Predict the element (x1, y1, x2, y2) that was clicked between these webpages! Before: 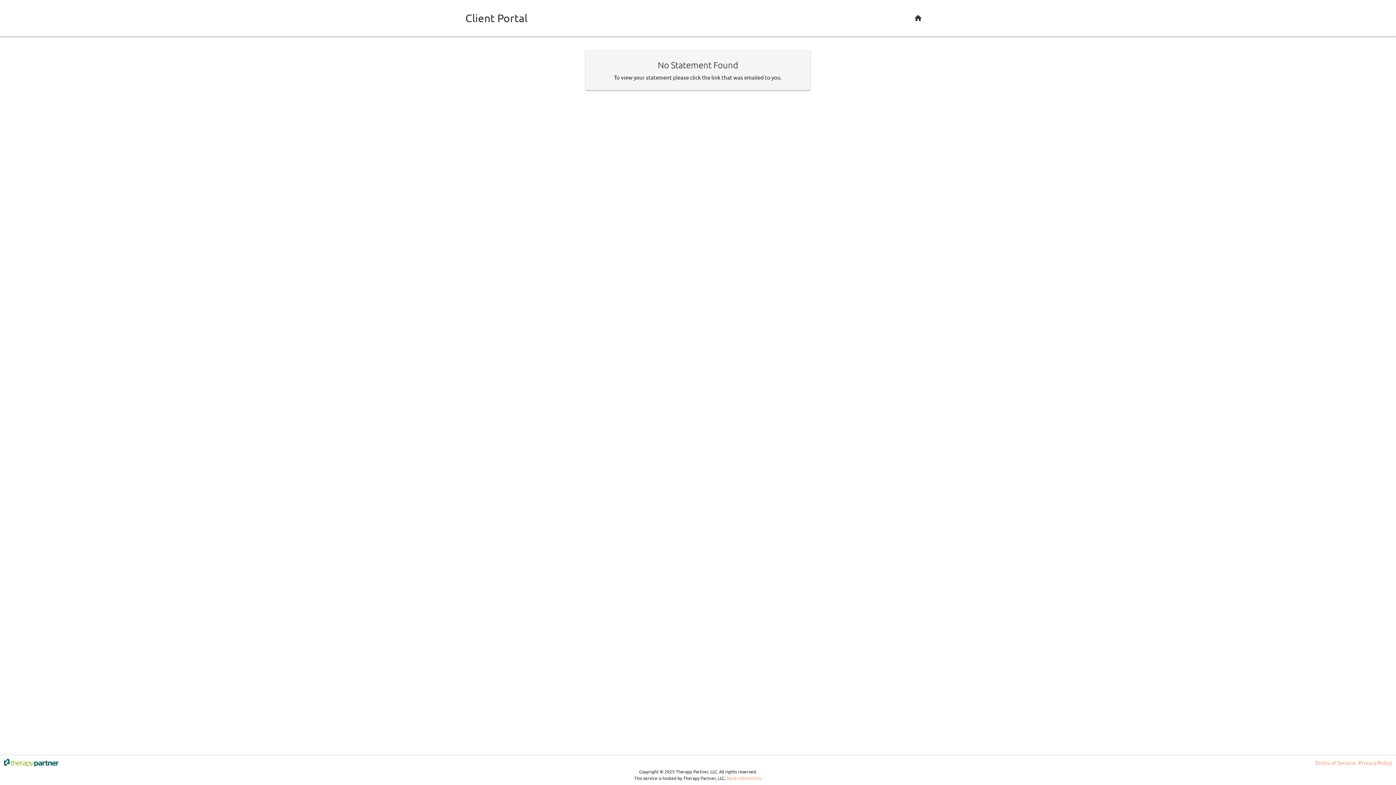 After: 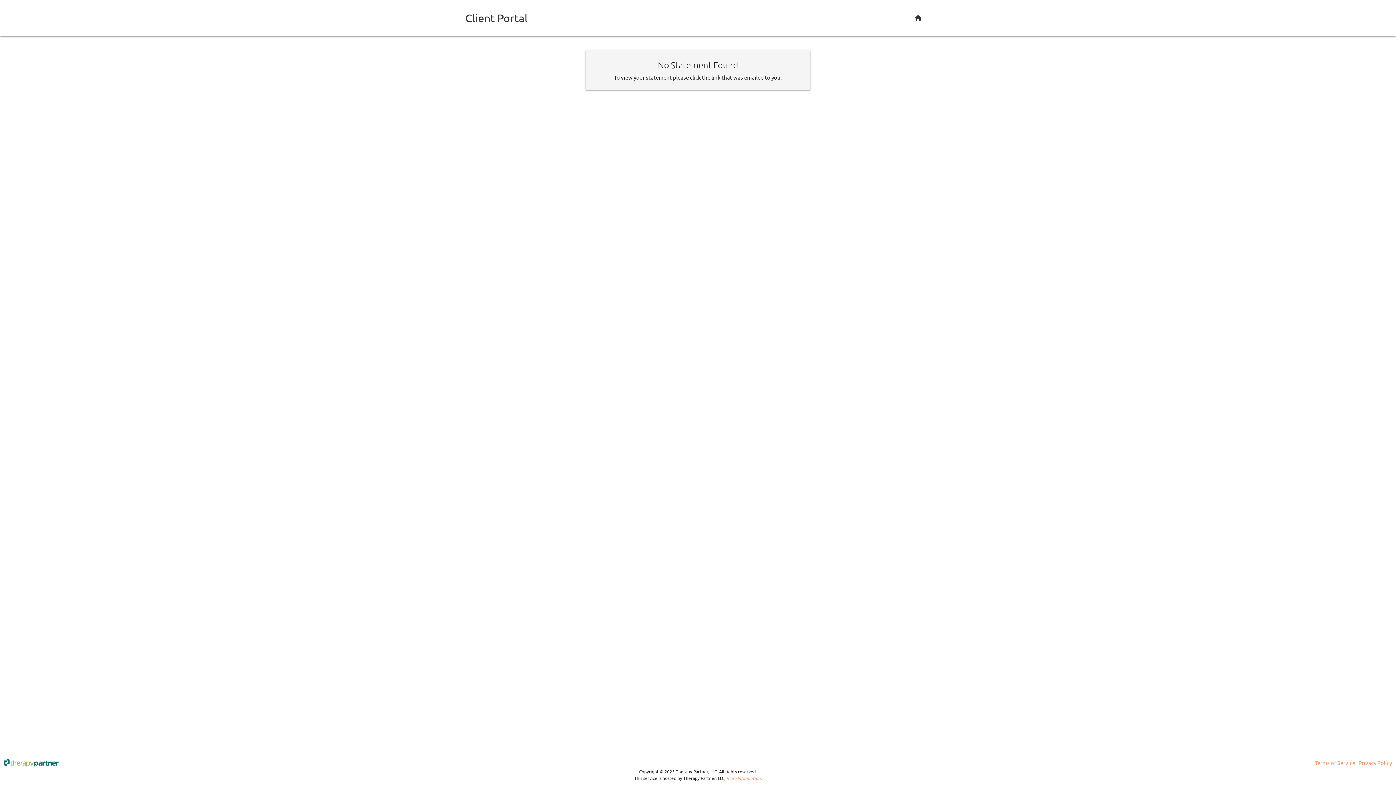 Action: bbox: (914, 0, 928, 36) label: home